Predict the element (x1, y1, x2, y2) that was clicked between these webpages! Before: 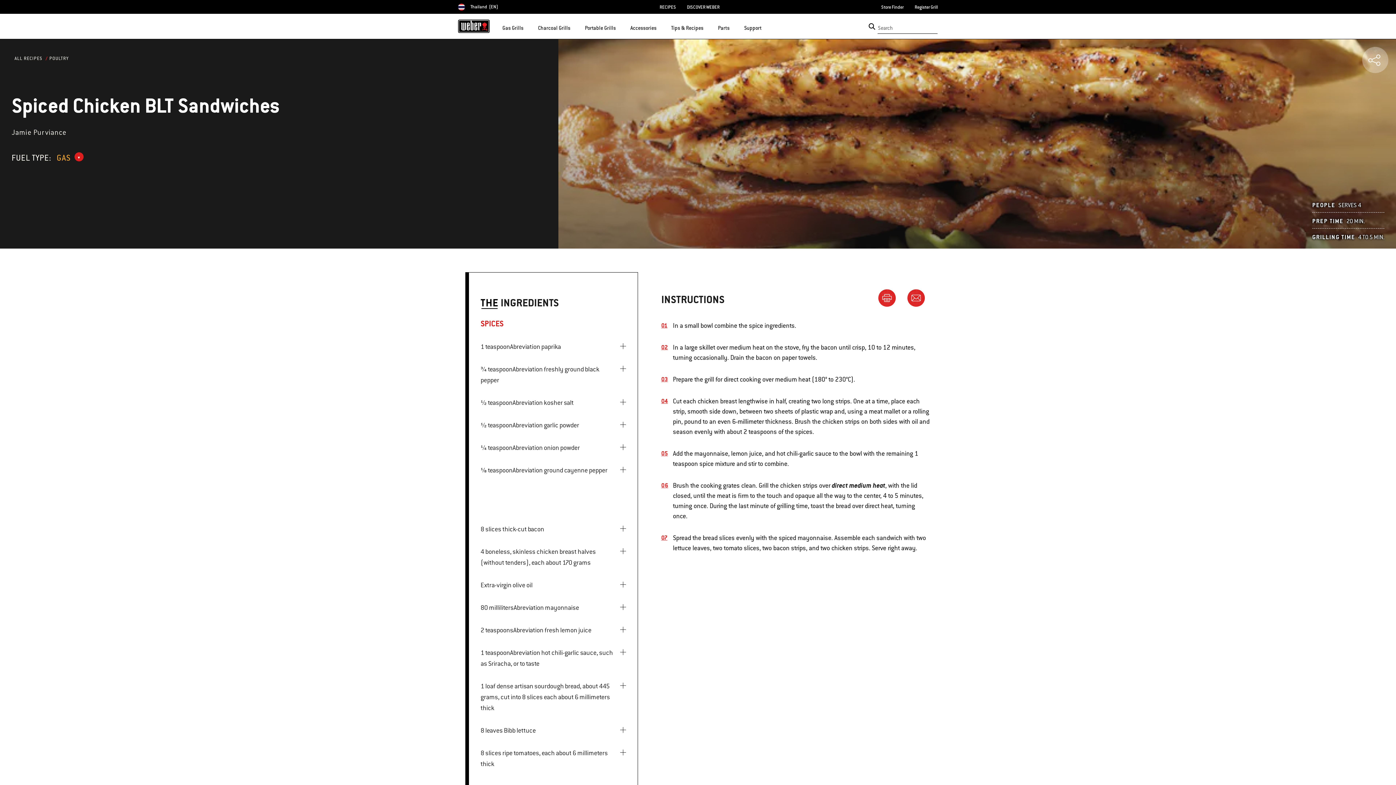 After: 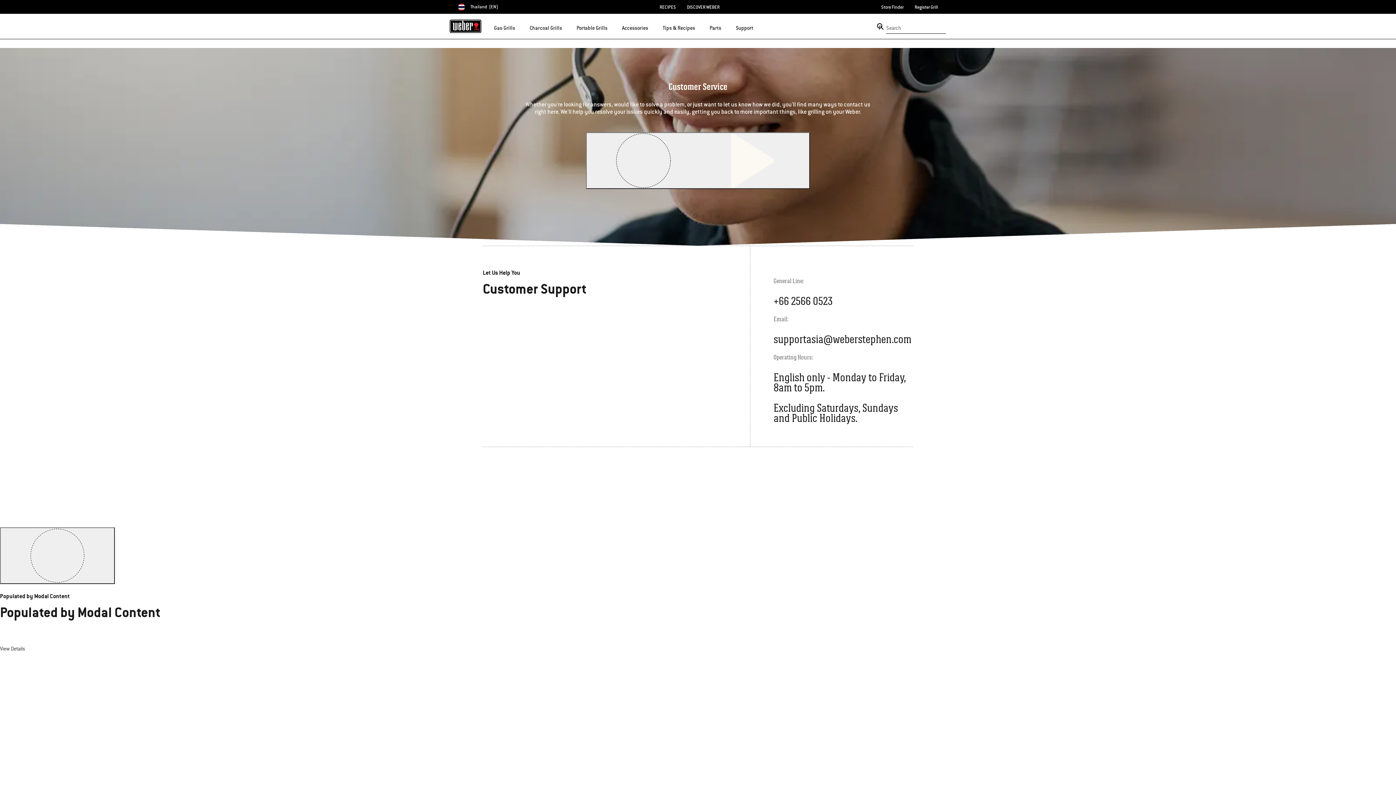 Action: label: Support bbox: (744, 21, 761, 38)